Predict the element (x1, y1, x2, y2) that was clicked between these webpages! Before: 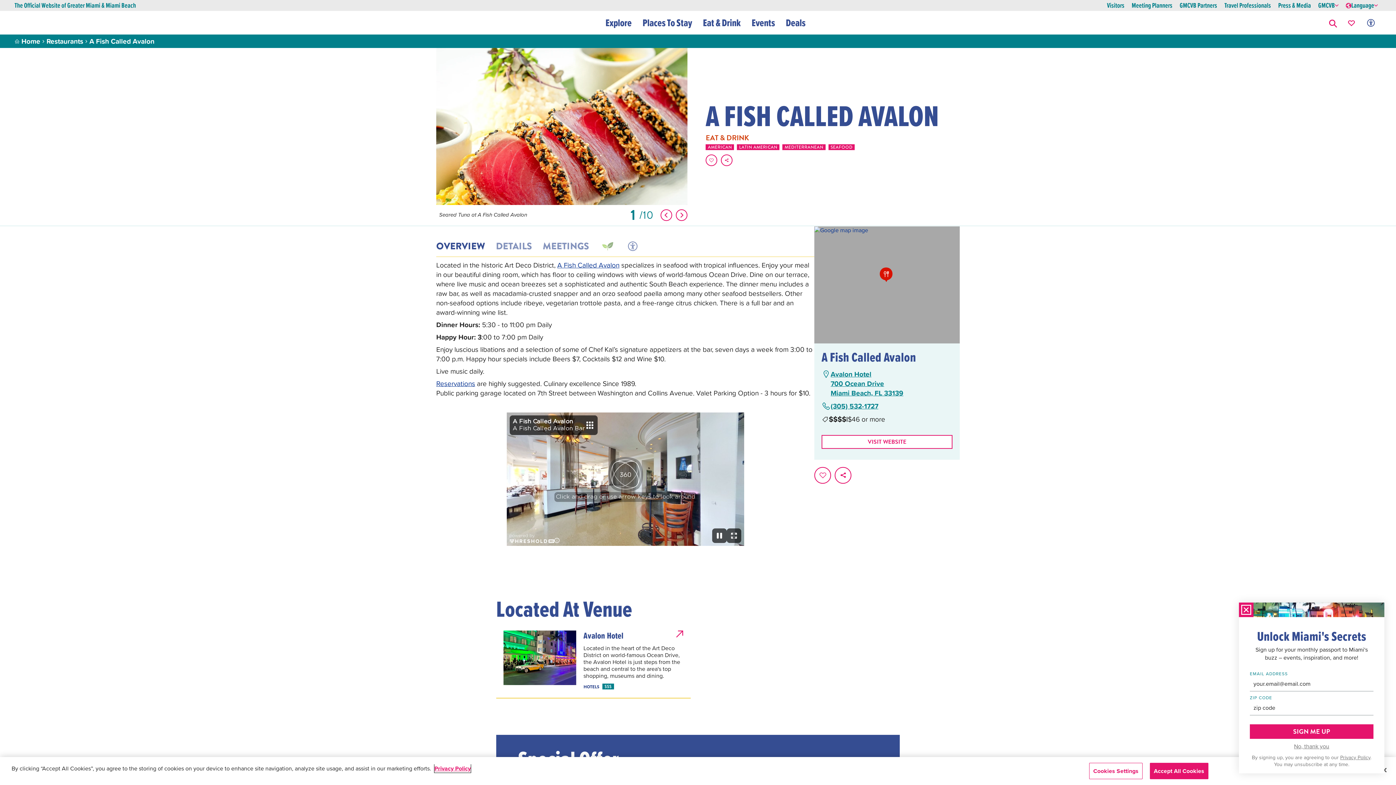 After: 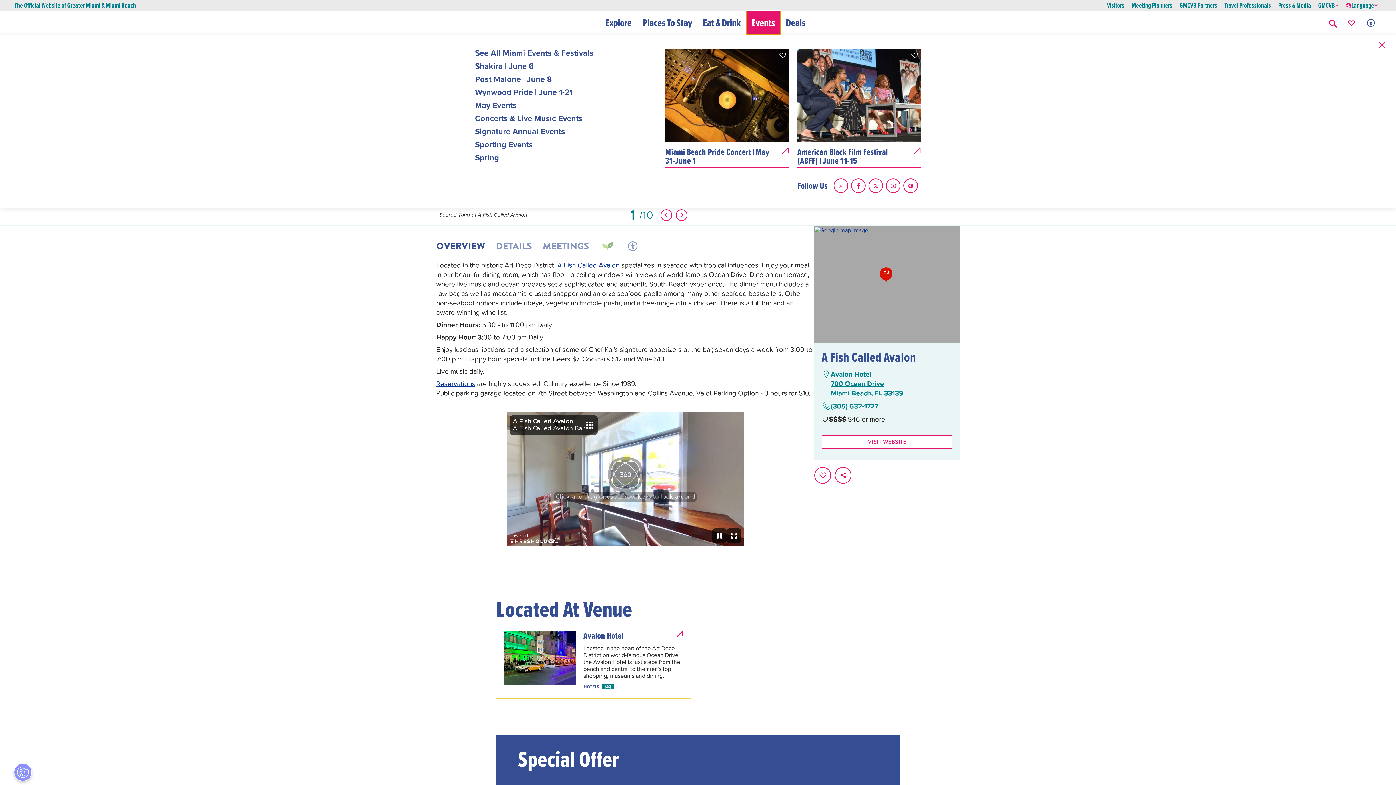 Action: bbox: (746, 10, 780, 34) label: Events